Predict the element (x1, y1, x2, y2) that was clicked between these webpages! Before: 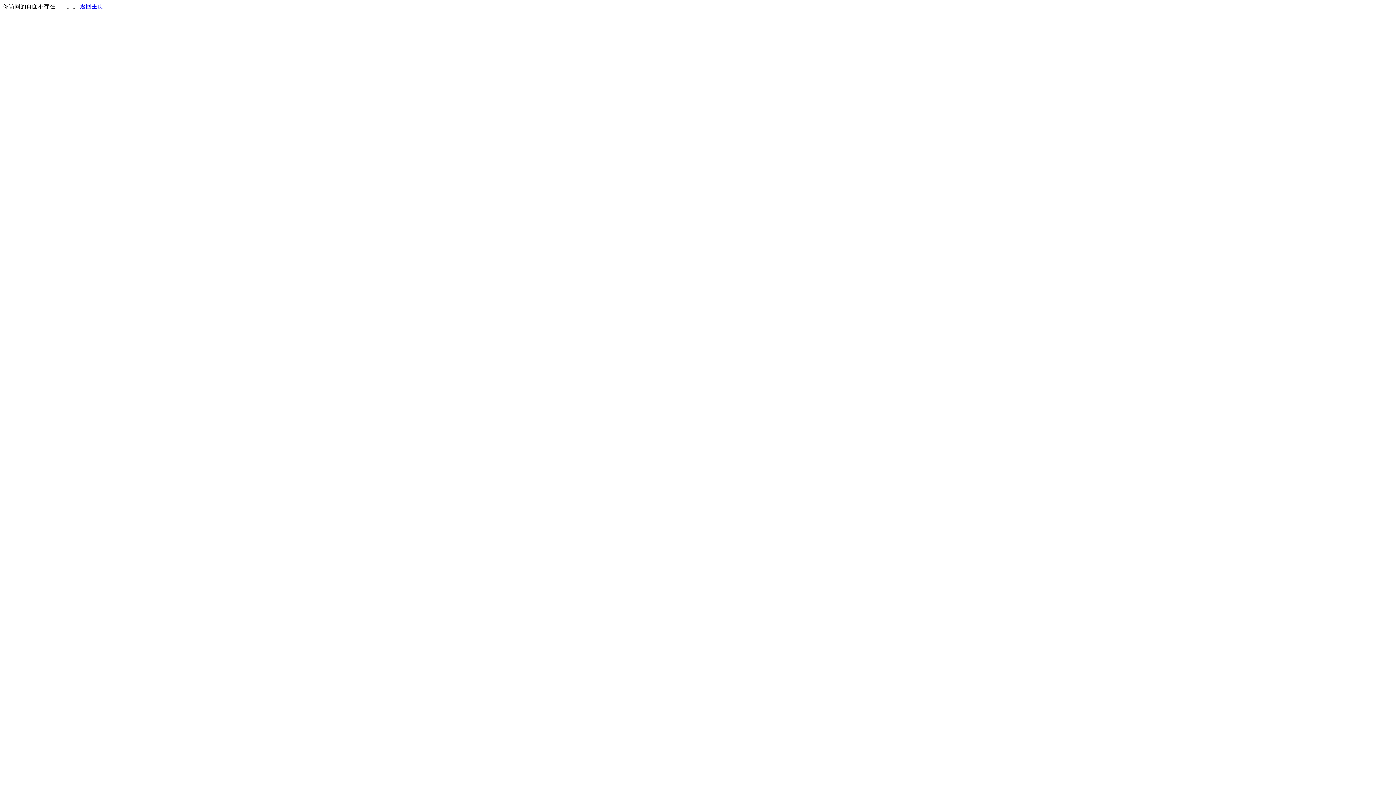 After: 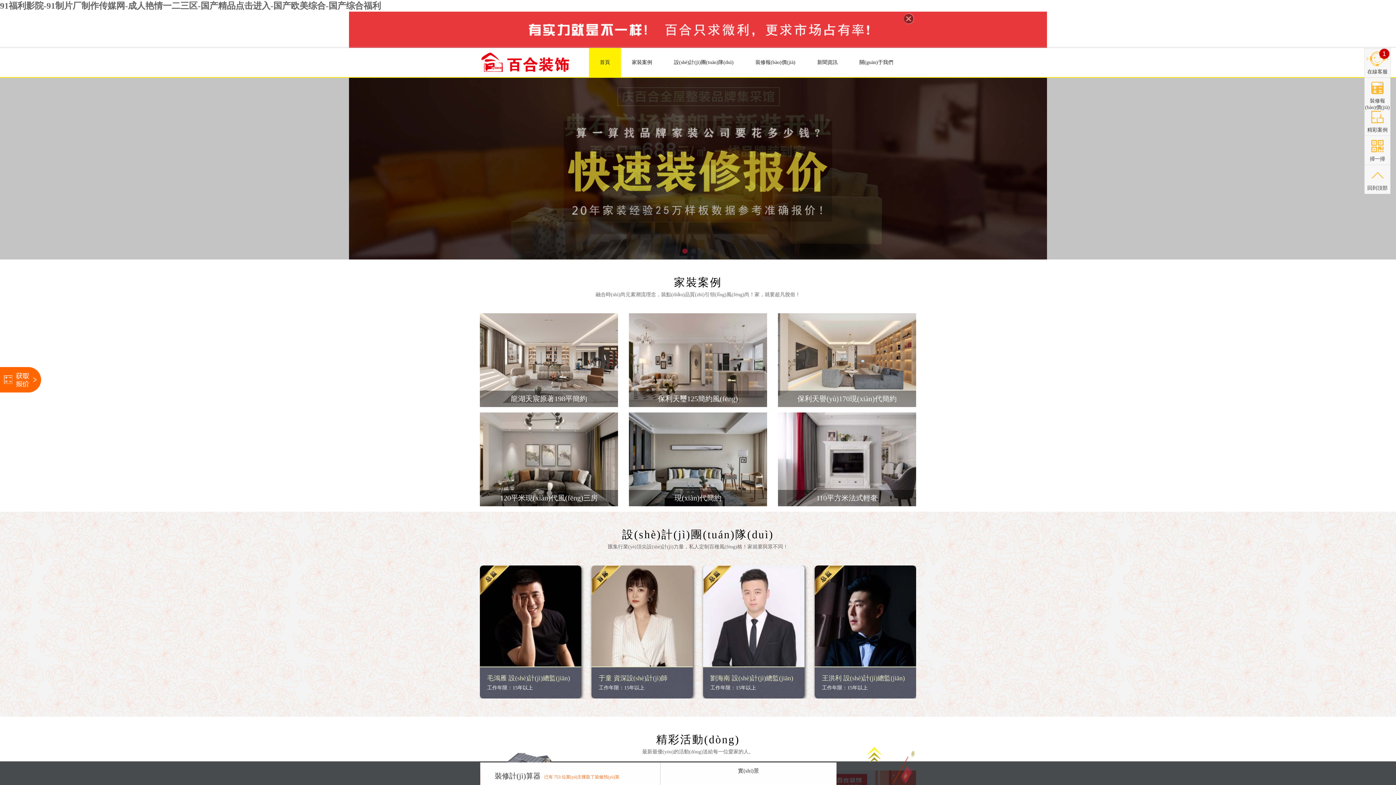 Action: label: 返回主页 bbox: (80, 3, 103, 9)